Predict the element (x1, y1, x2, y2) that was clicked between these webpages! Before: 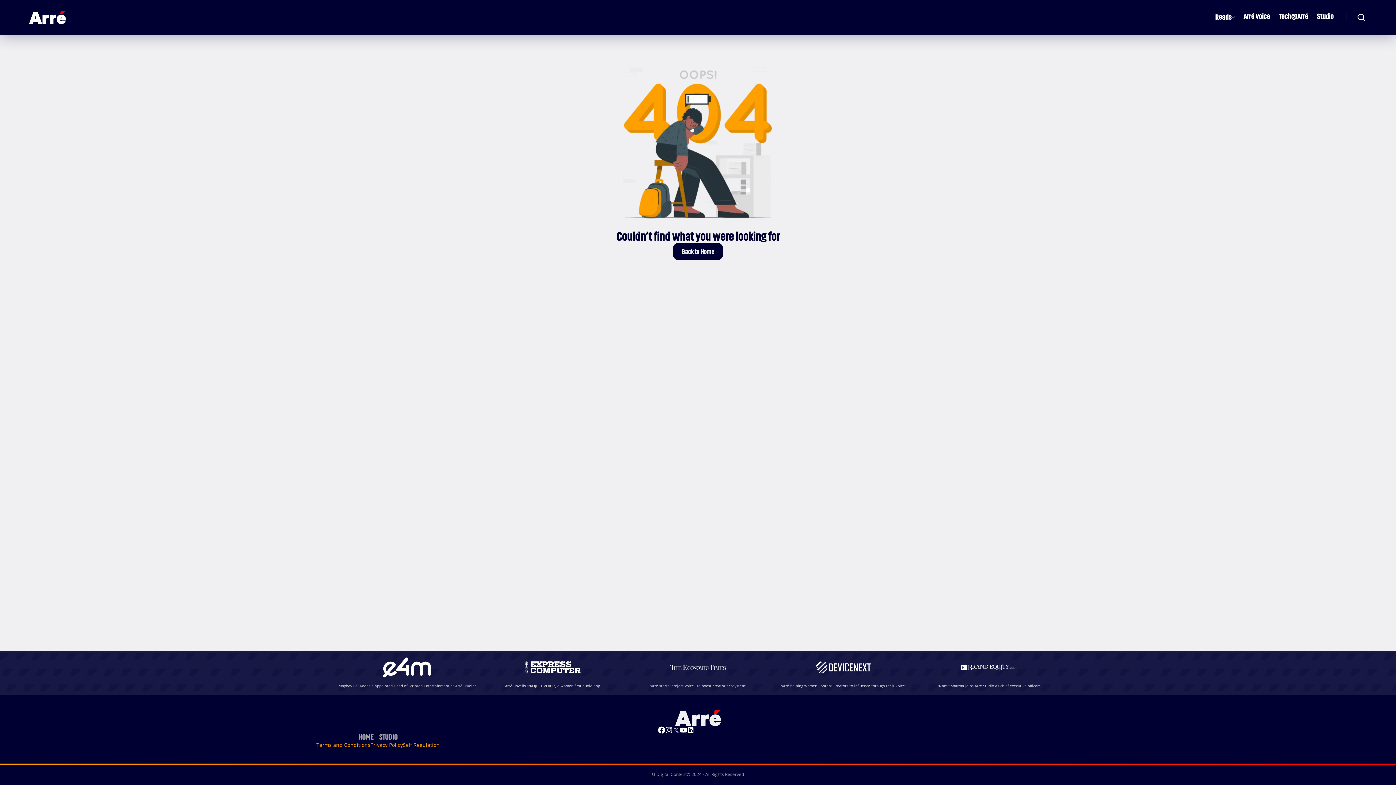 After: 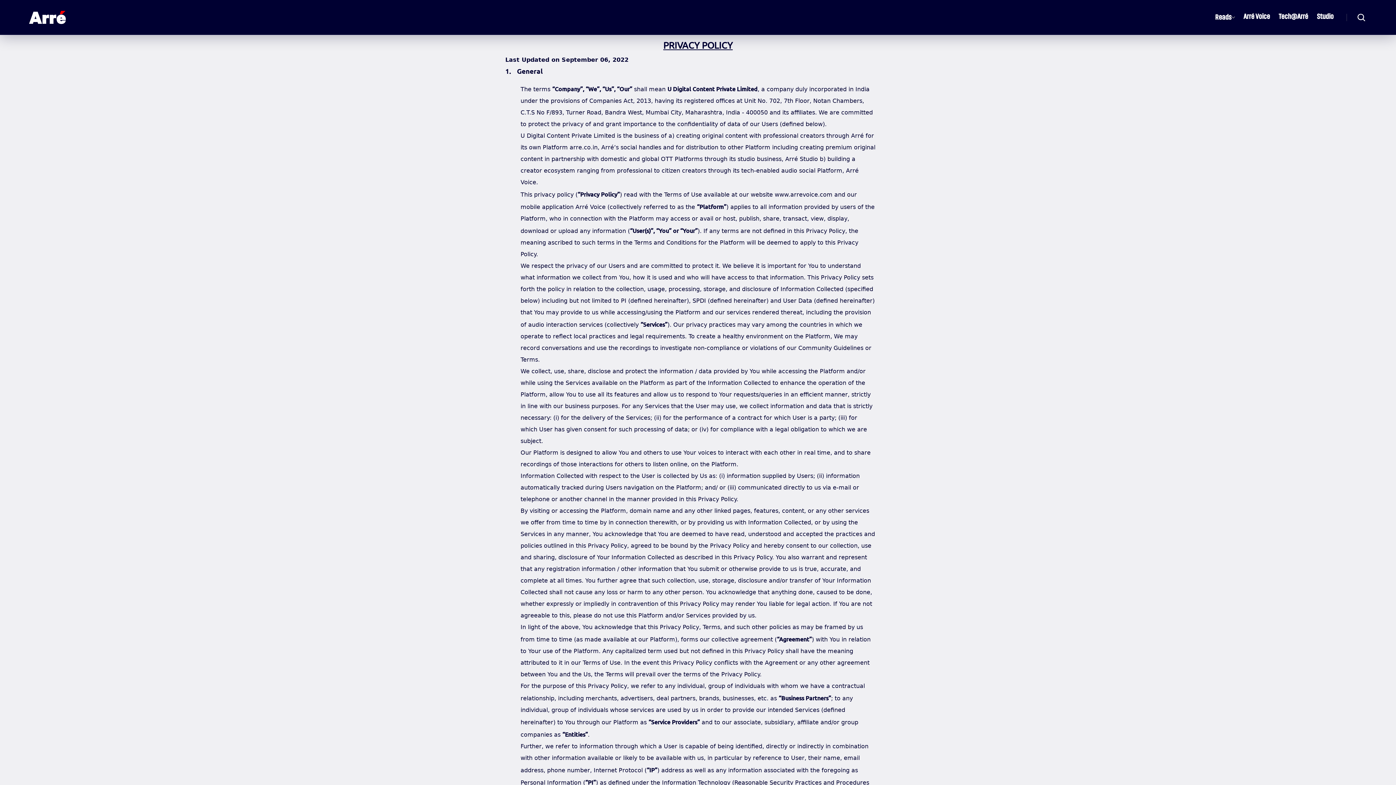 Action: bbox: (370, 741, 402, 749) label: Privacy Policy